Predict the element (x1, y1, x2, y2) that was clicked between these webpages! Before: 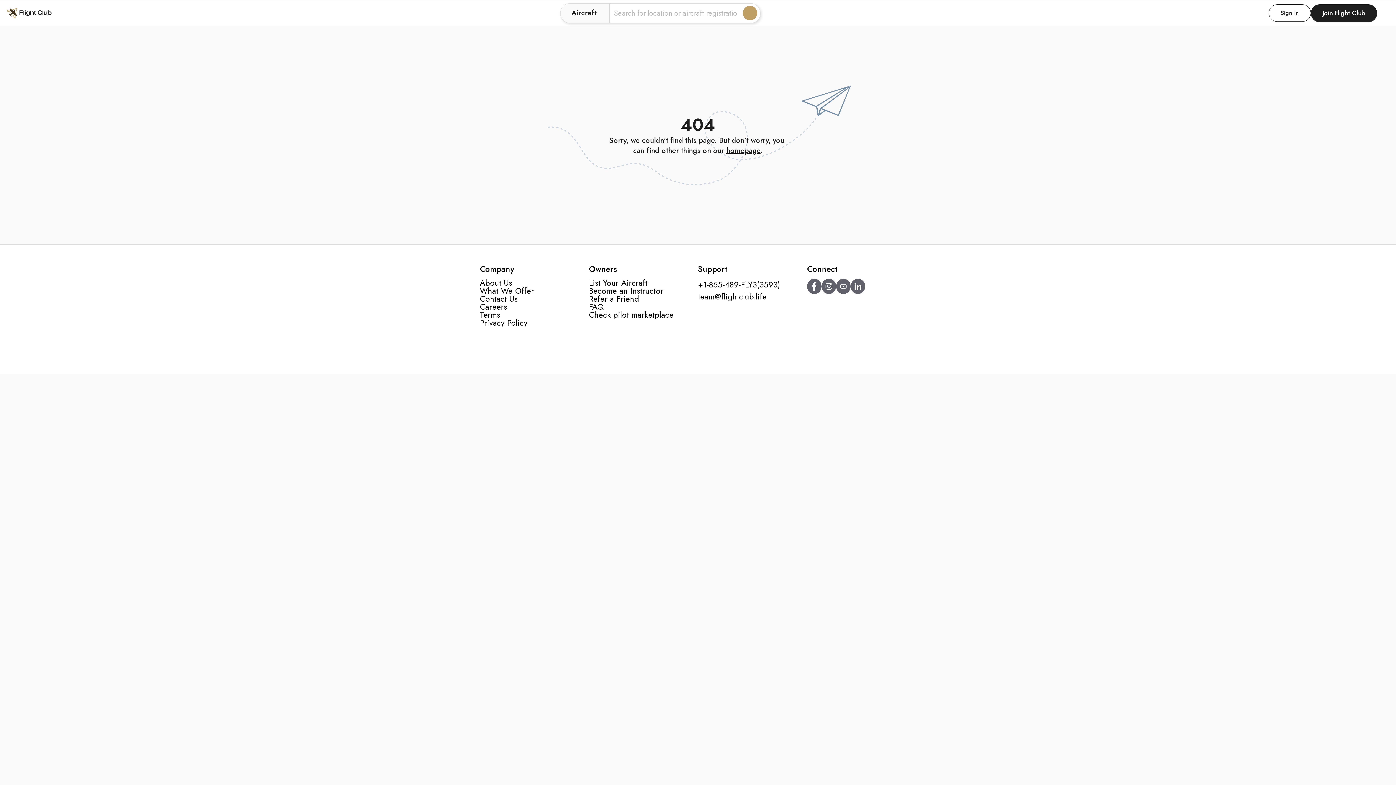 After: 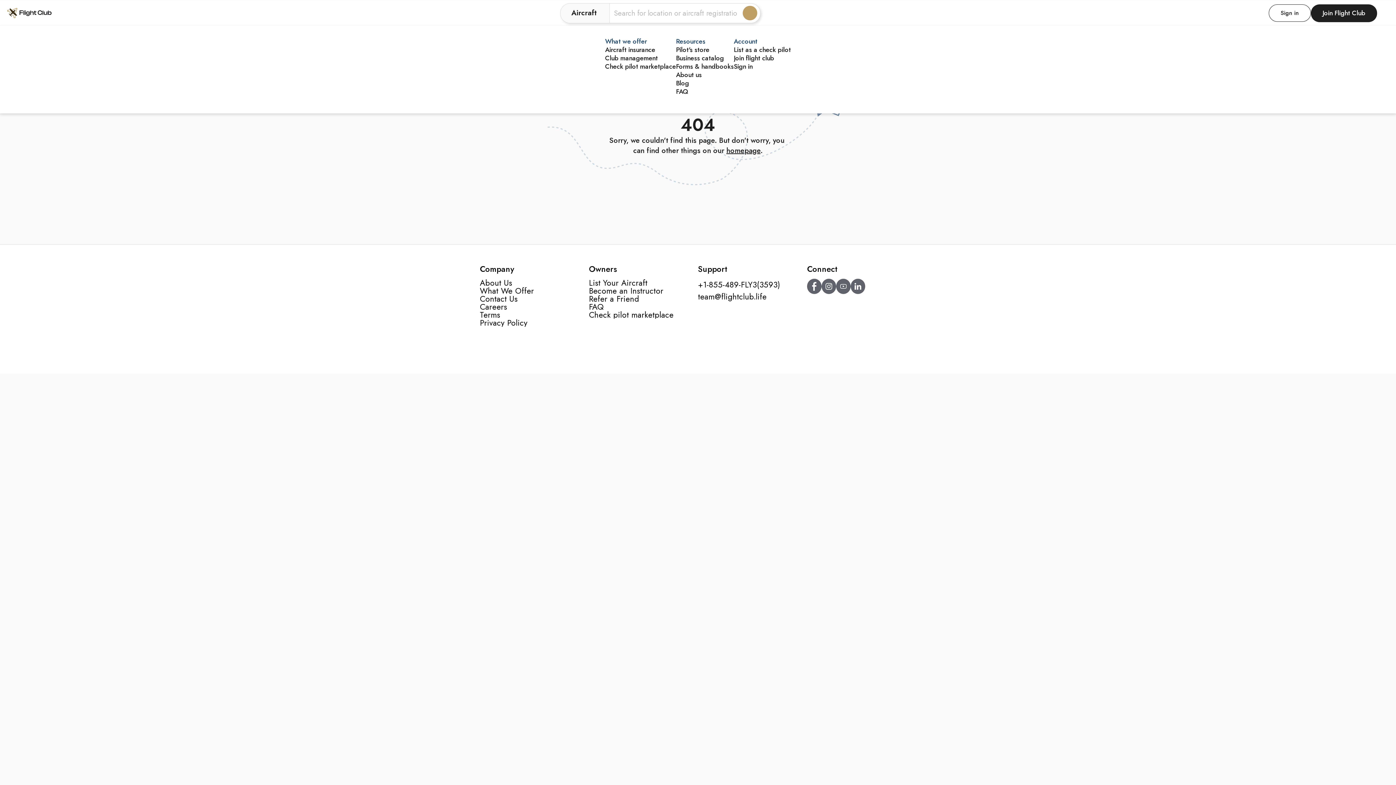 Action: bbox: (1377, 7, 1389, 18)